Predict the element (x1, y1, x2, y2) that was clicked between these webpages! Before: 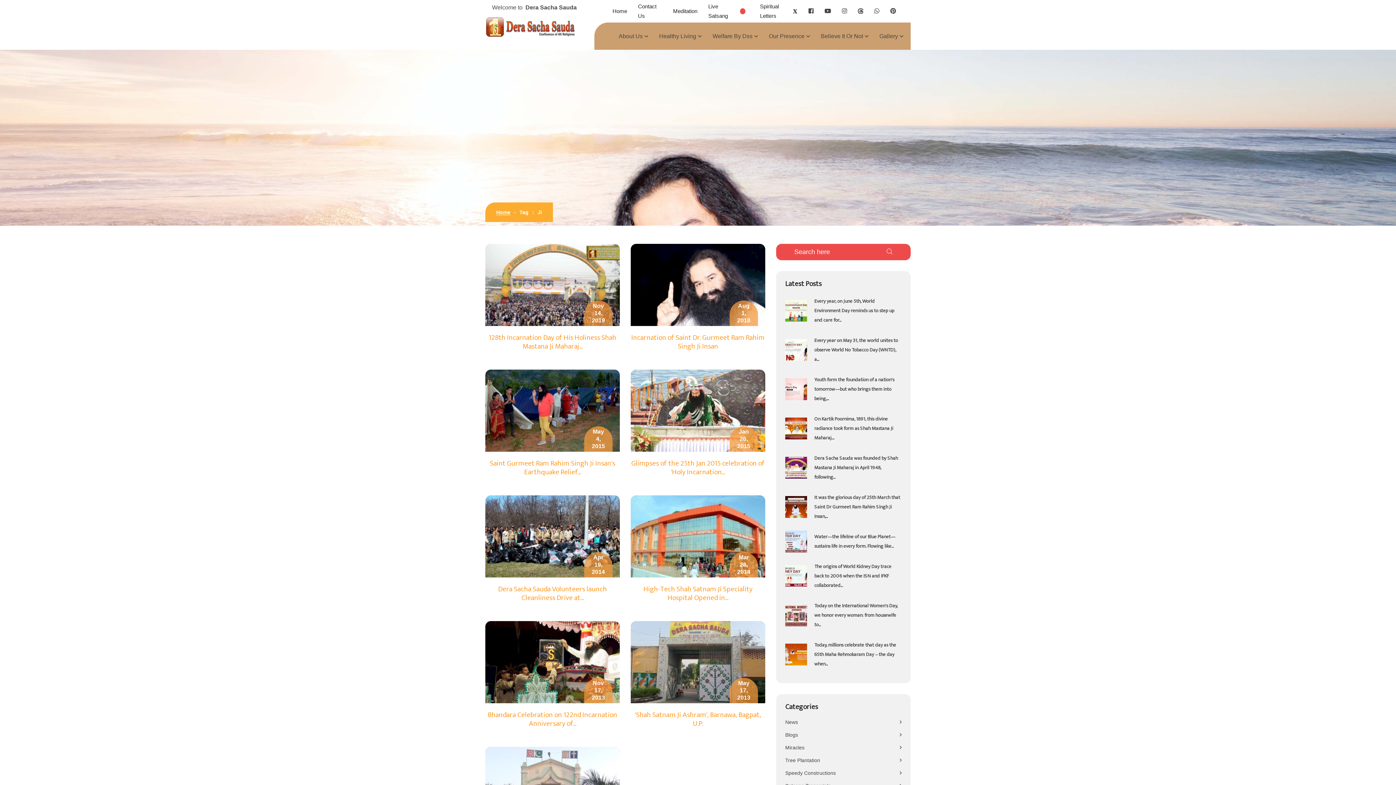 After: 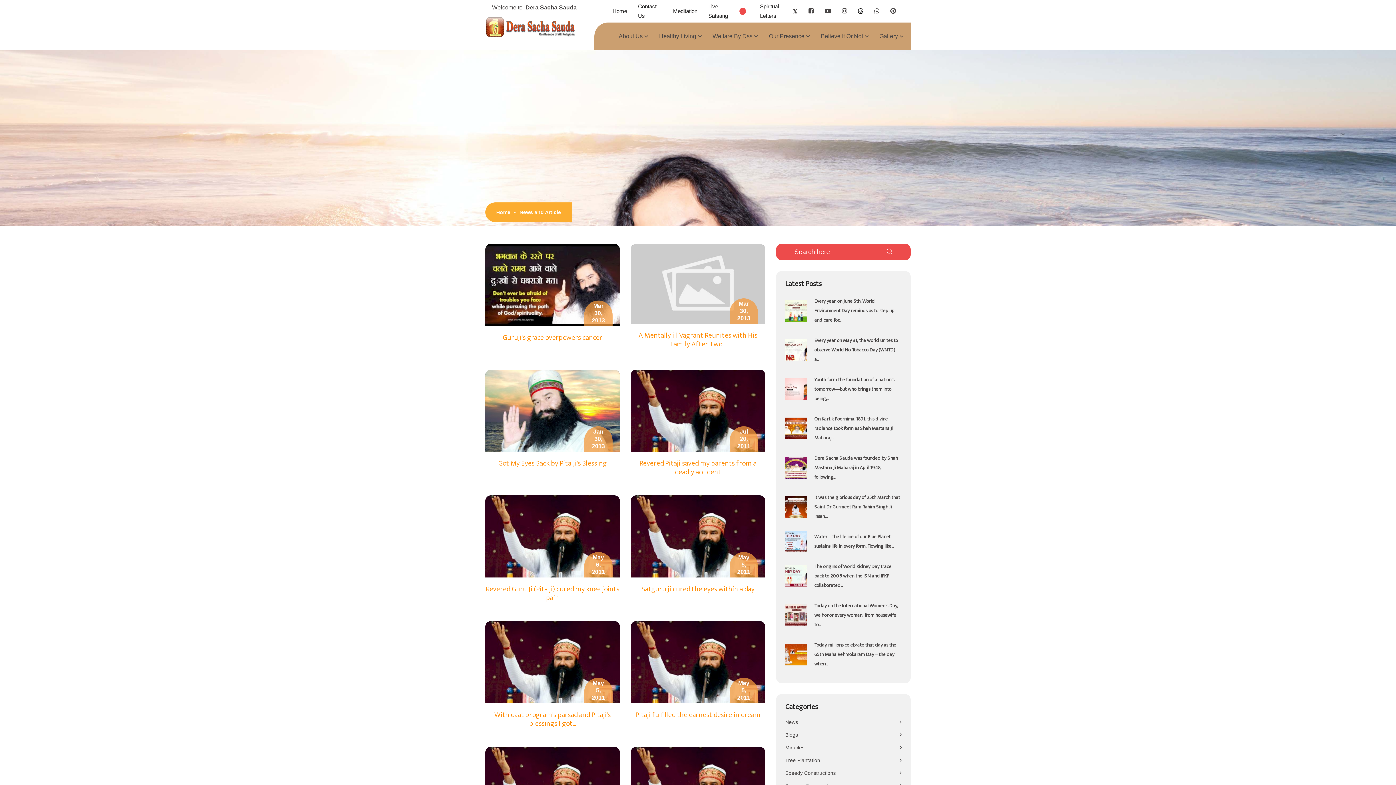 Action: label: Miracles bbox: (785, 741, 901, 754)